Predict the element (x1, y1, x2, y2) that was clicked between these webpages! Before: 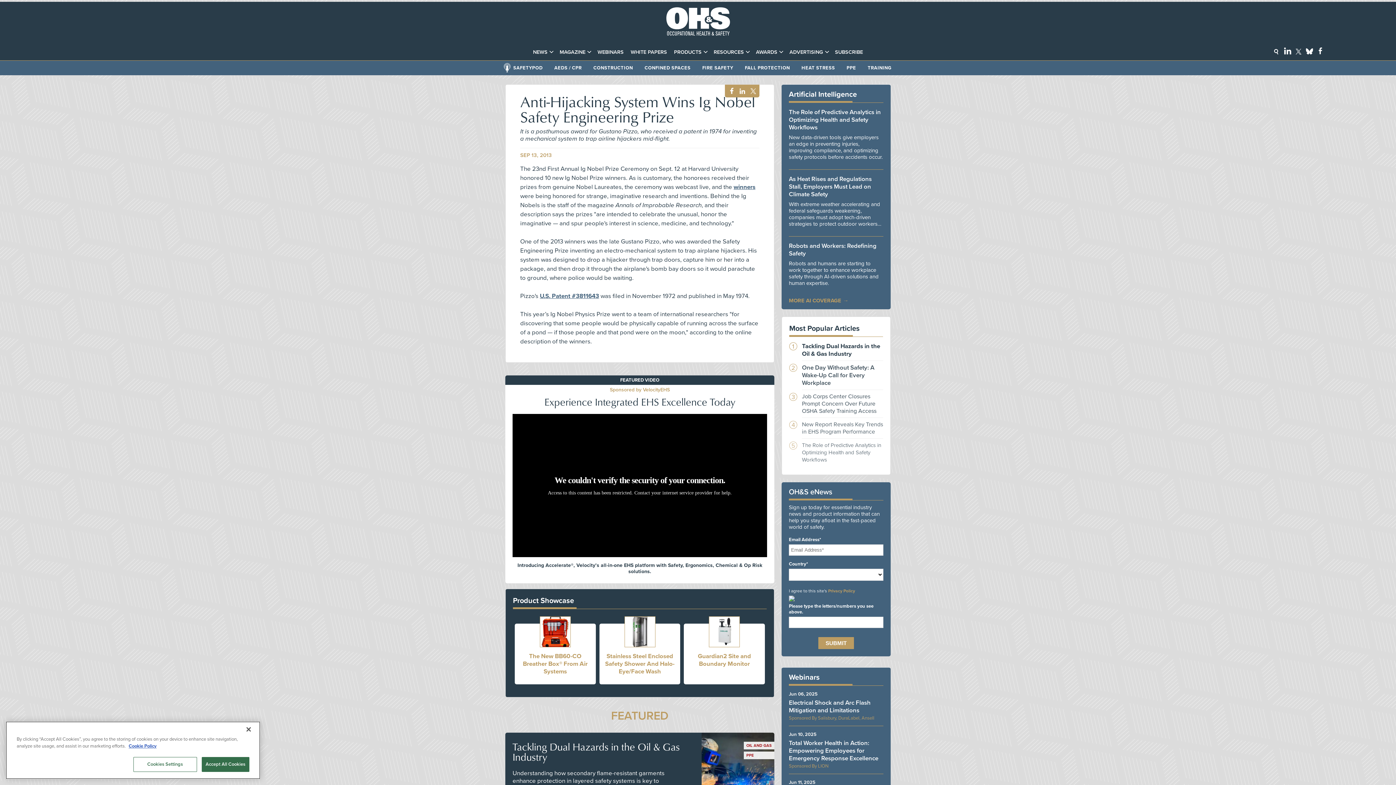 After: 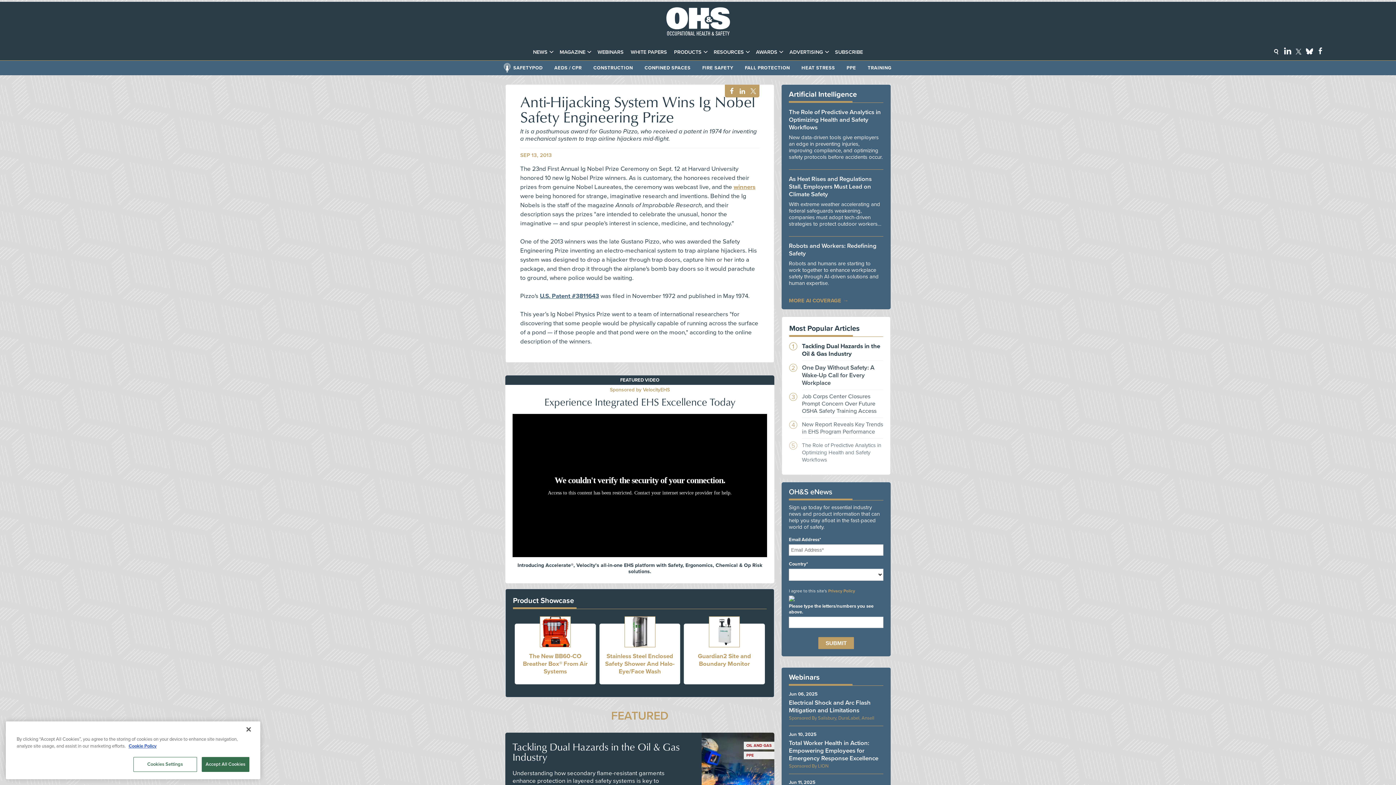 Action: bbox: (733, 183, 755, 190) label: winners